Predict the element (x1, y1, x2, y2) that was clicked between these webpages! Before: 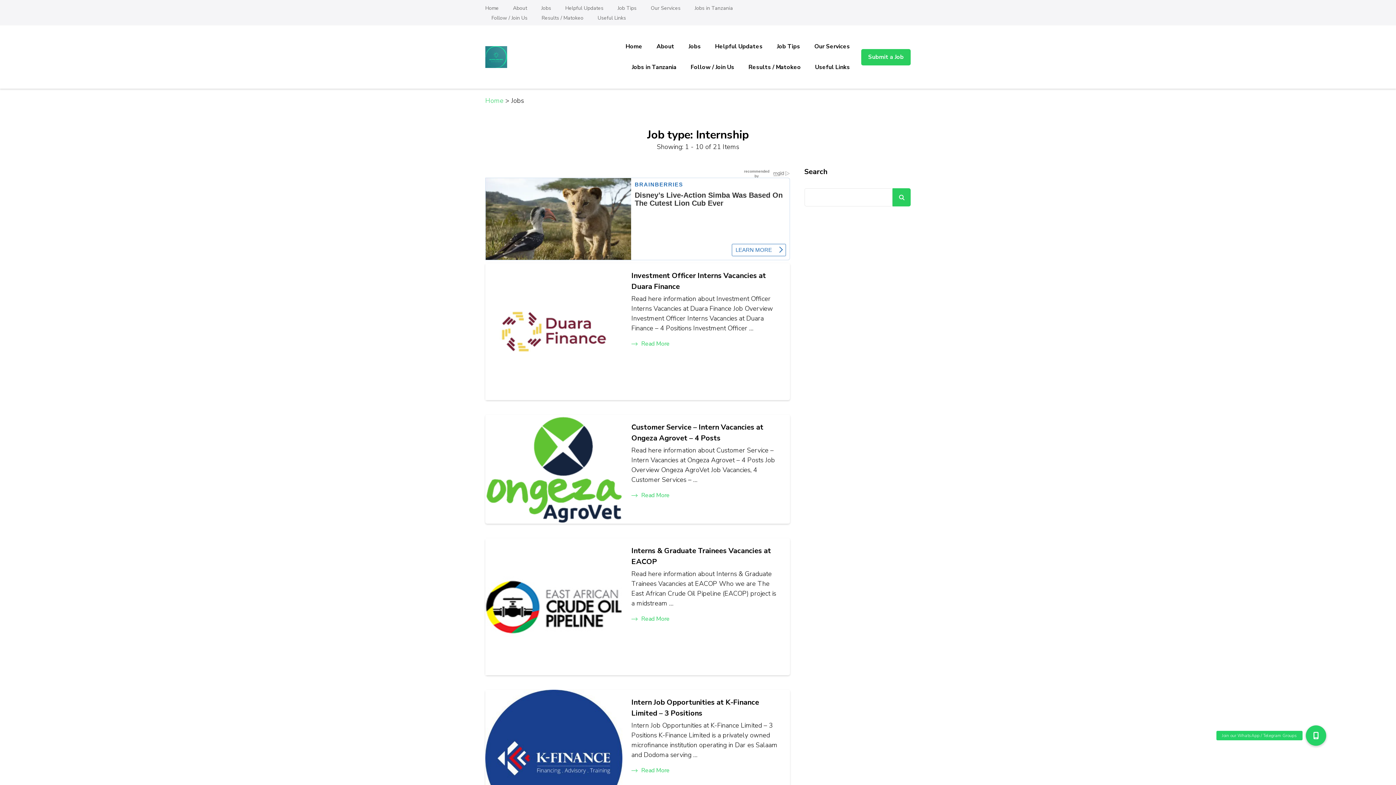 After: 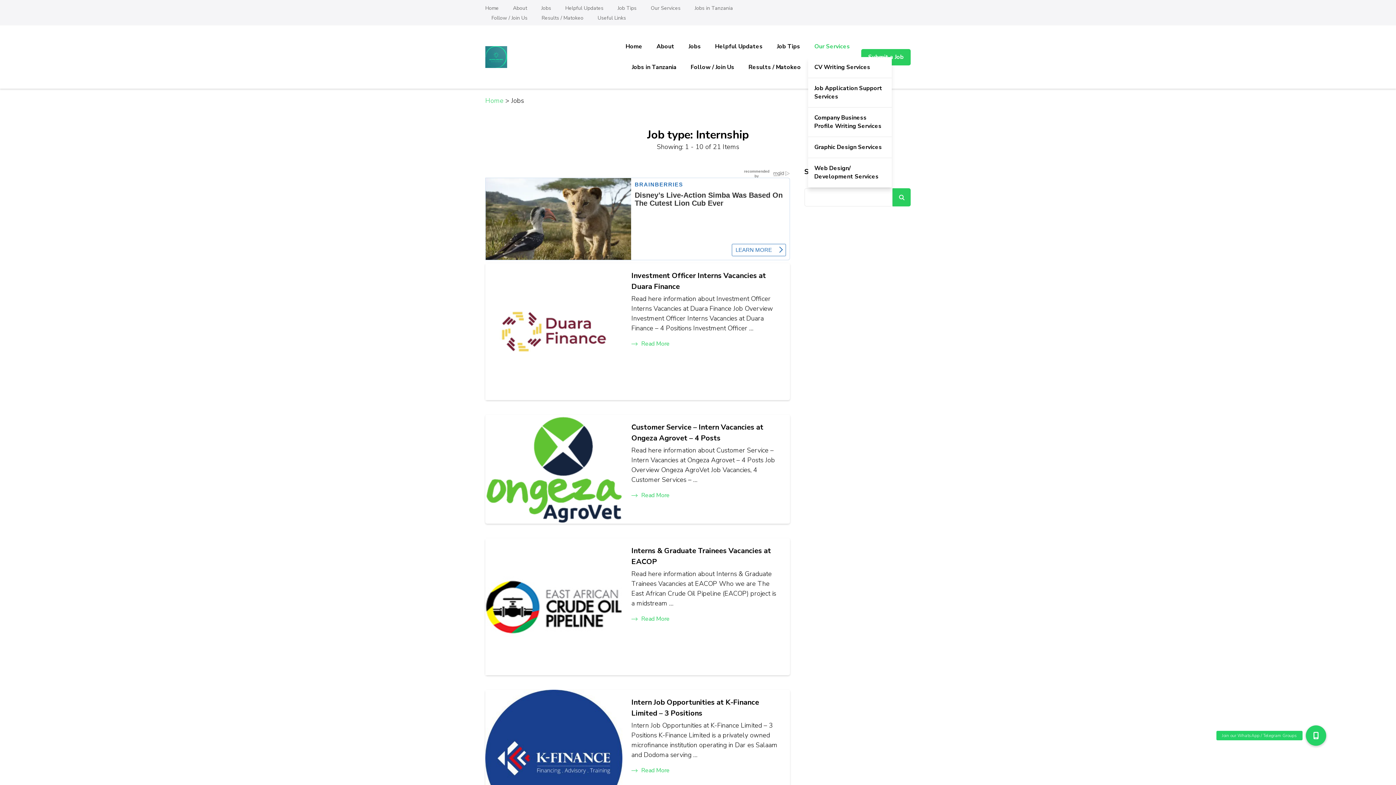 Action: label: Our Services bbox: (808, 36, 856, 57)